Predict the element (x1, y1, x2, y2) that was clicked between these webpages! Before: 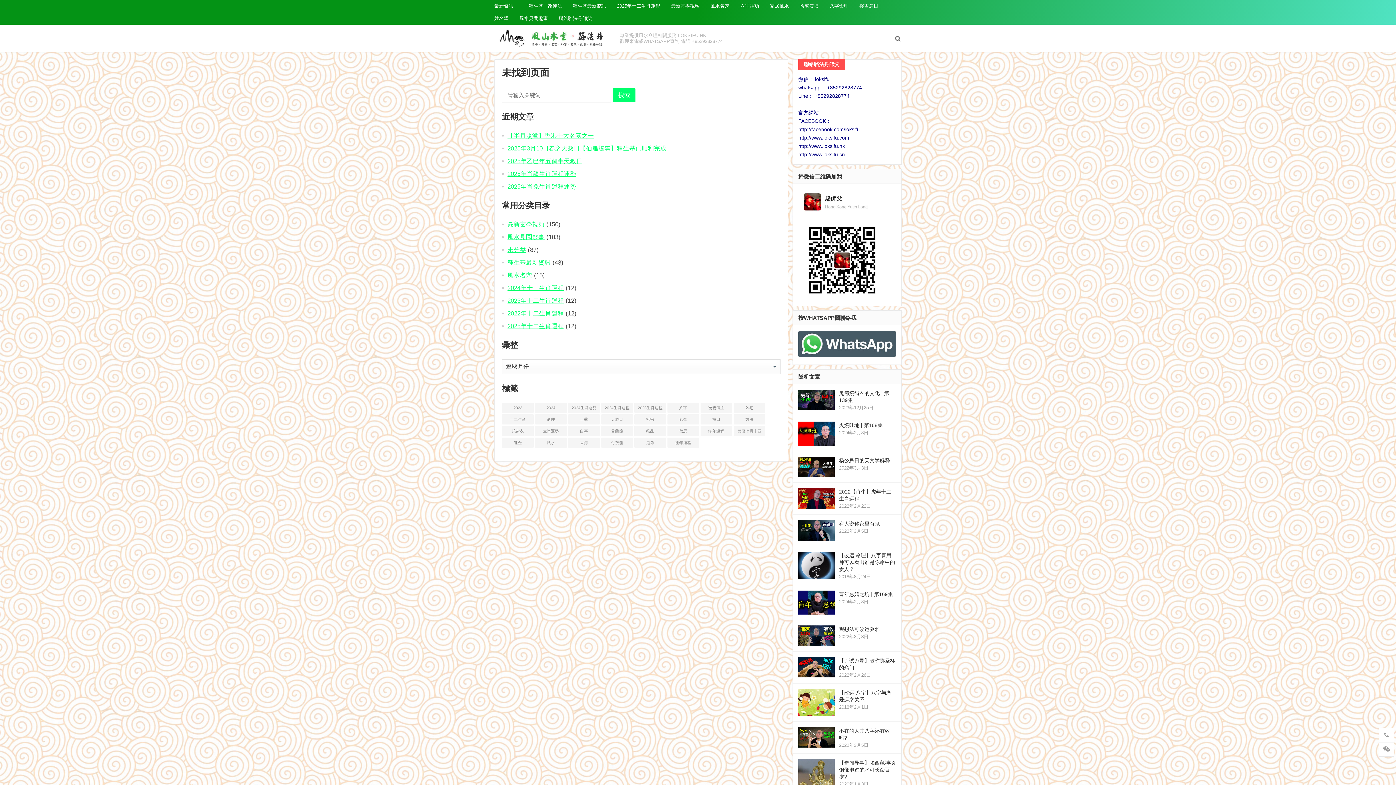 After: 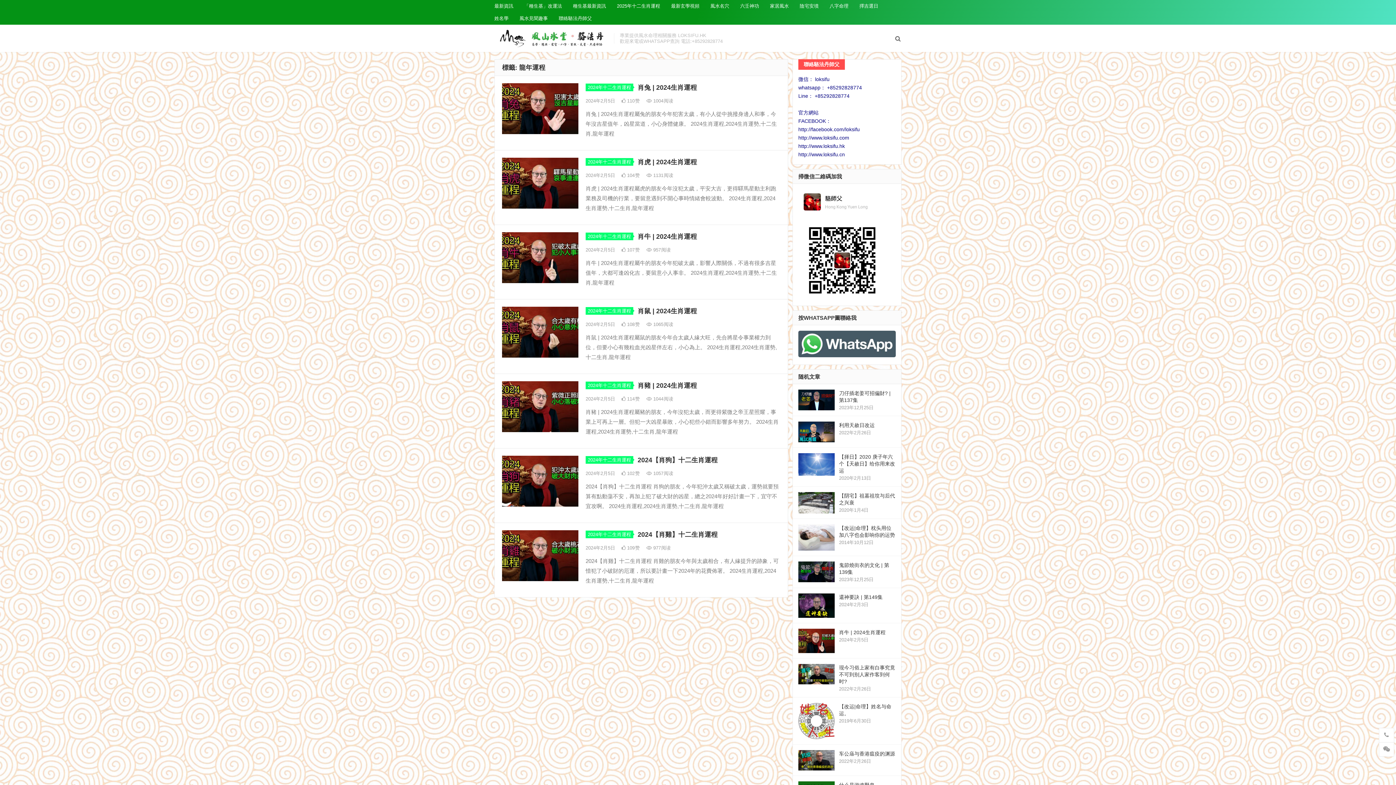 Action: bbox: (667, 437, 699, 448) label: 龍年運程 (7 個項目)